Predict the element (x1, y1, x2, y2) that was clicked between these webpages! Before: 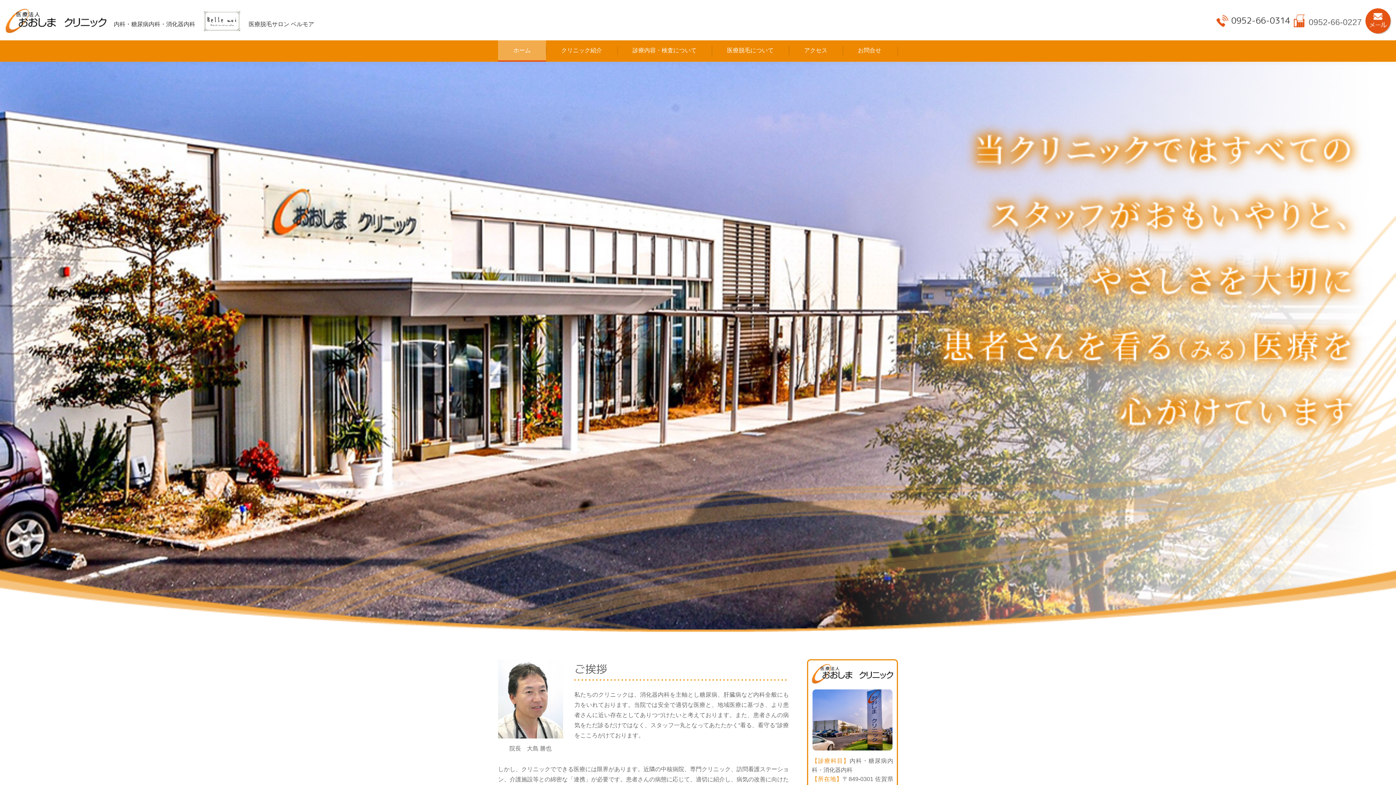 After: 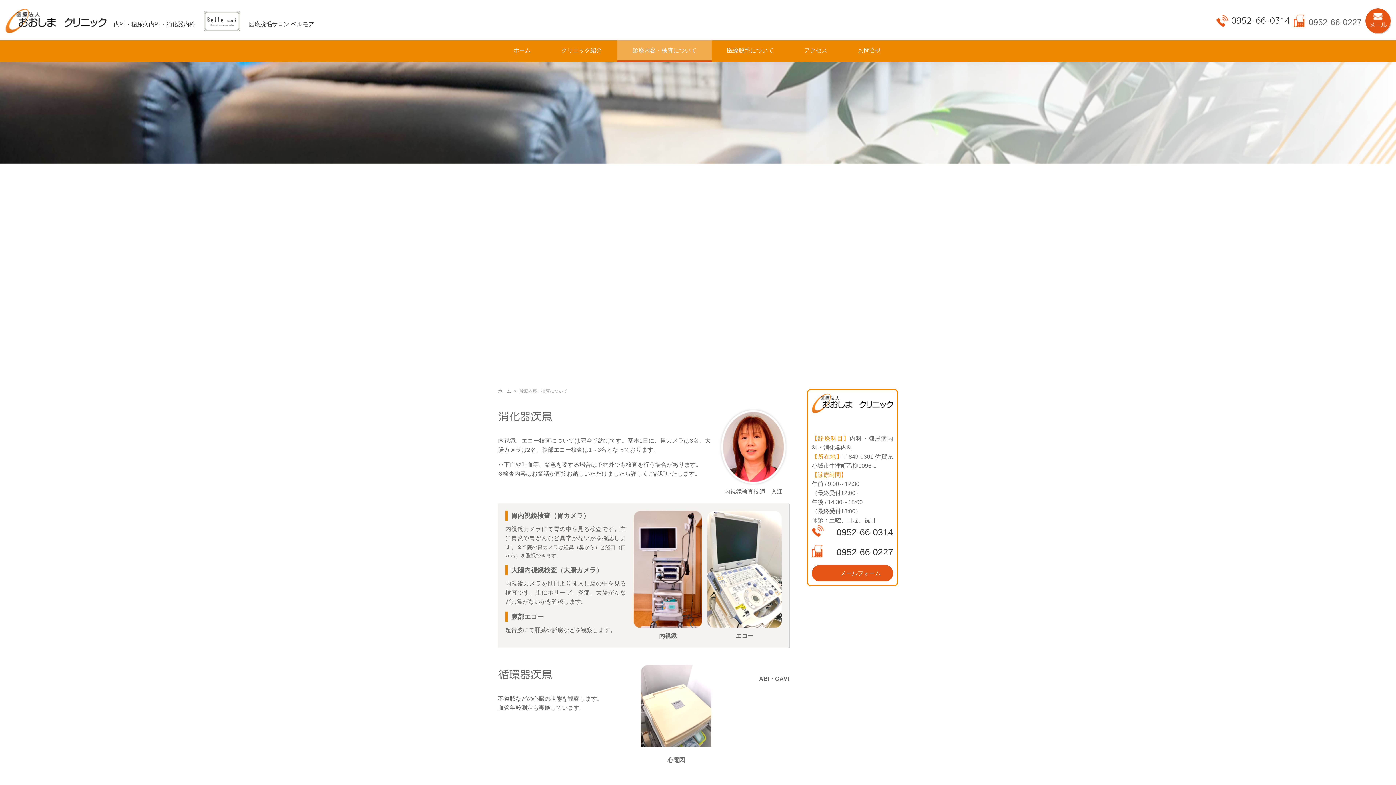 Action: bbox: (617, 40, 712, 60) label: 診療内容・検査について